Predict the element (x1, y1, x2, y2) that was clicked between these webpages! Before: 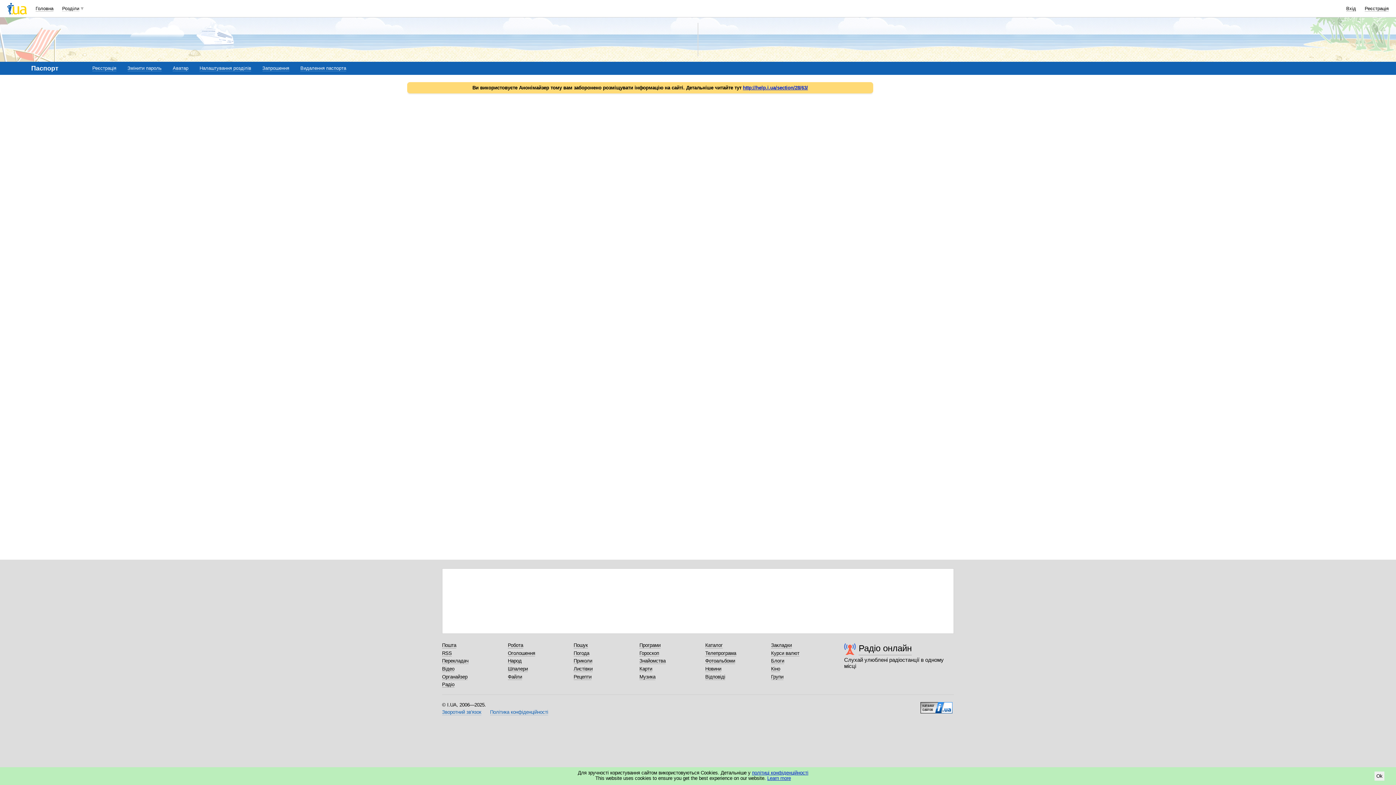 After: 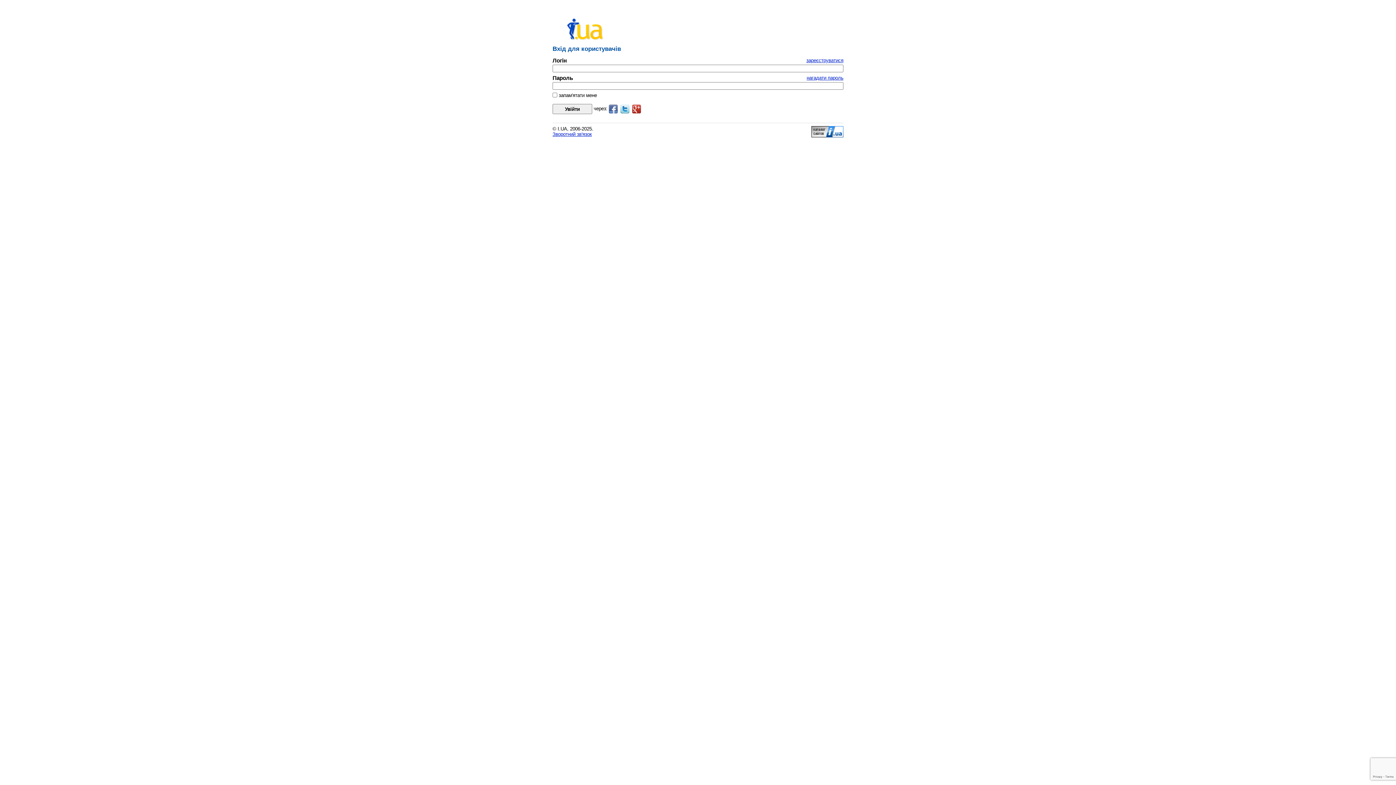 Action: label: Органайзер bbox: (442, 674, 467, 680)